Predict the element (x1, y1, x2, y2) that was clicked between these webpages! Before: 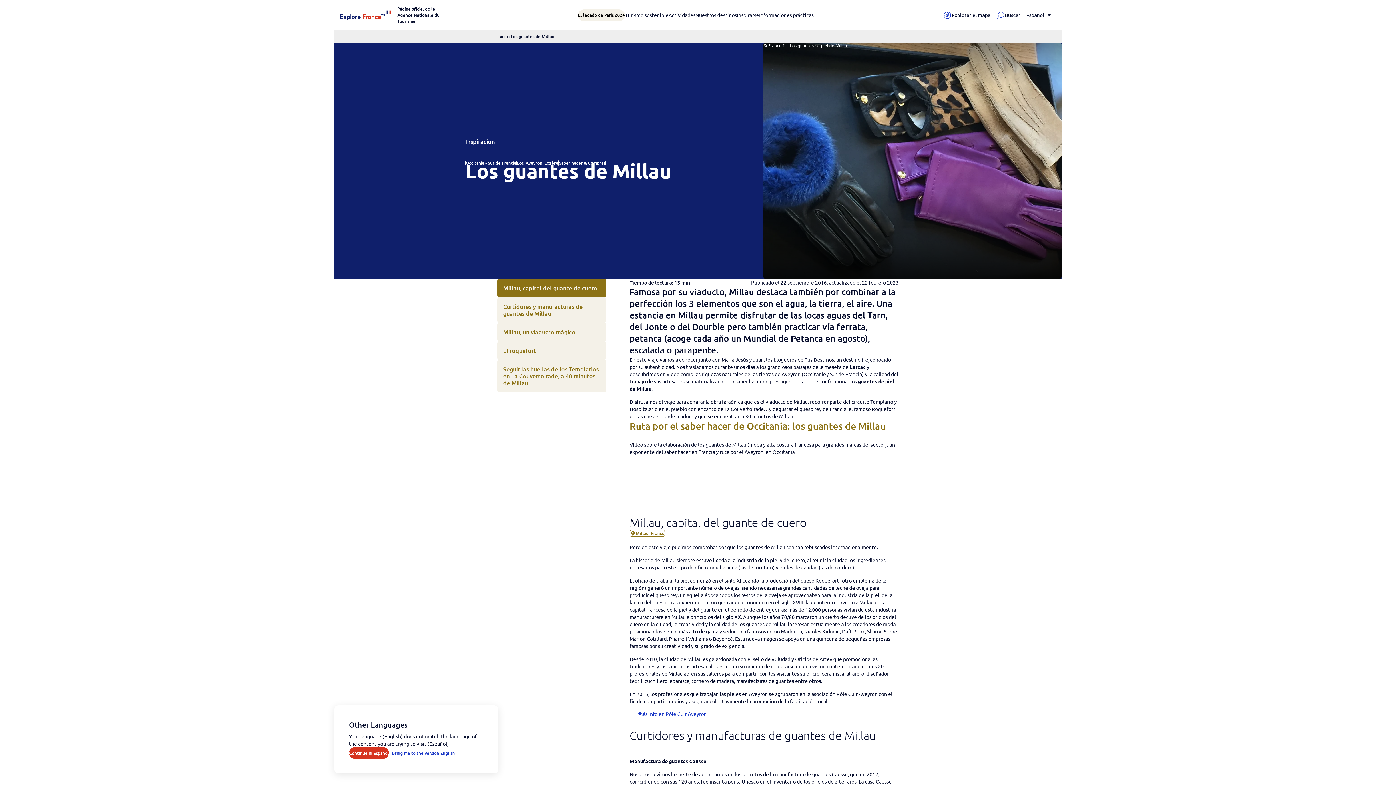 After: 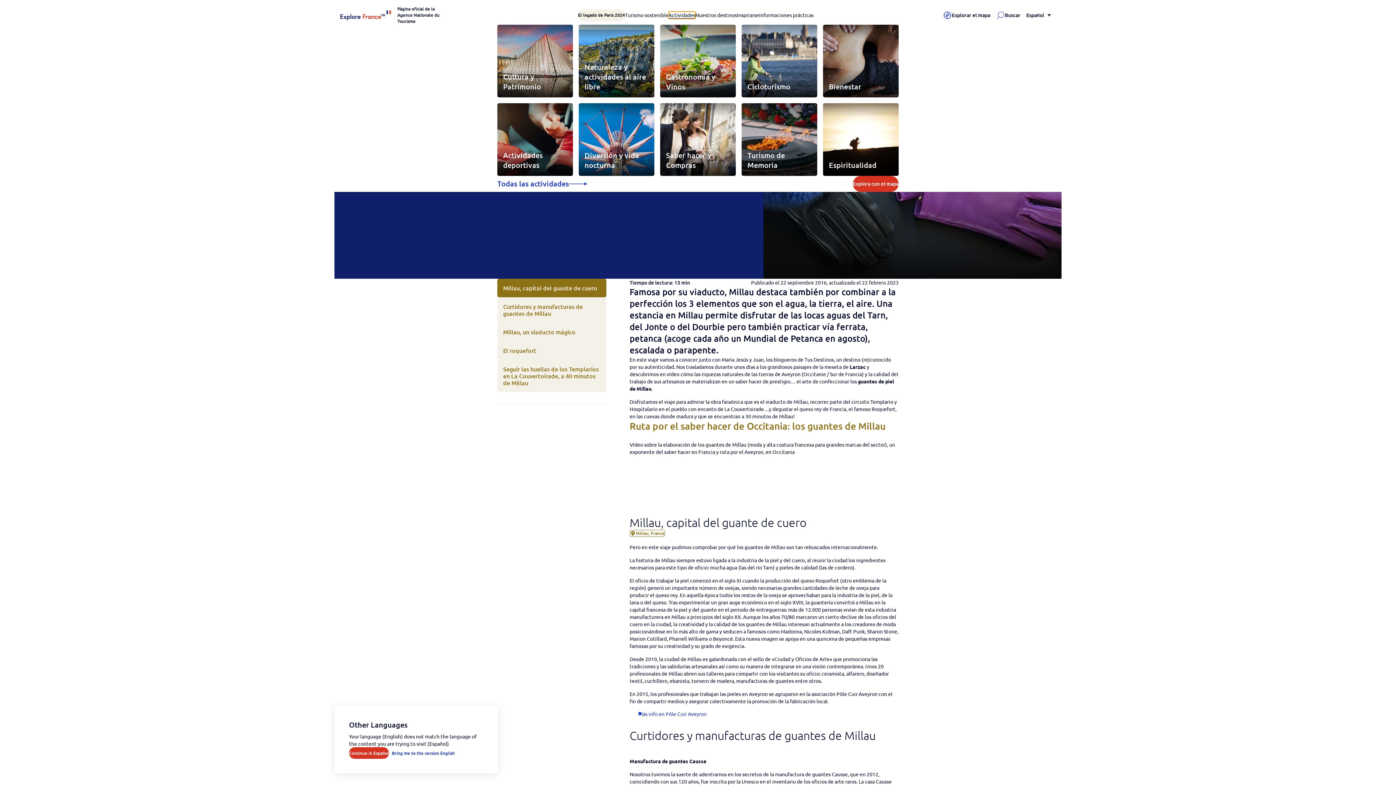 Action: bbox: (668, 11, 695, 18) label: Actividades